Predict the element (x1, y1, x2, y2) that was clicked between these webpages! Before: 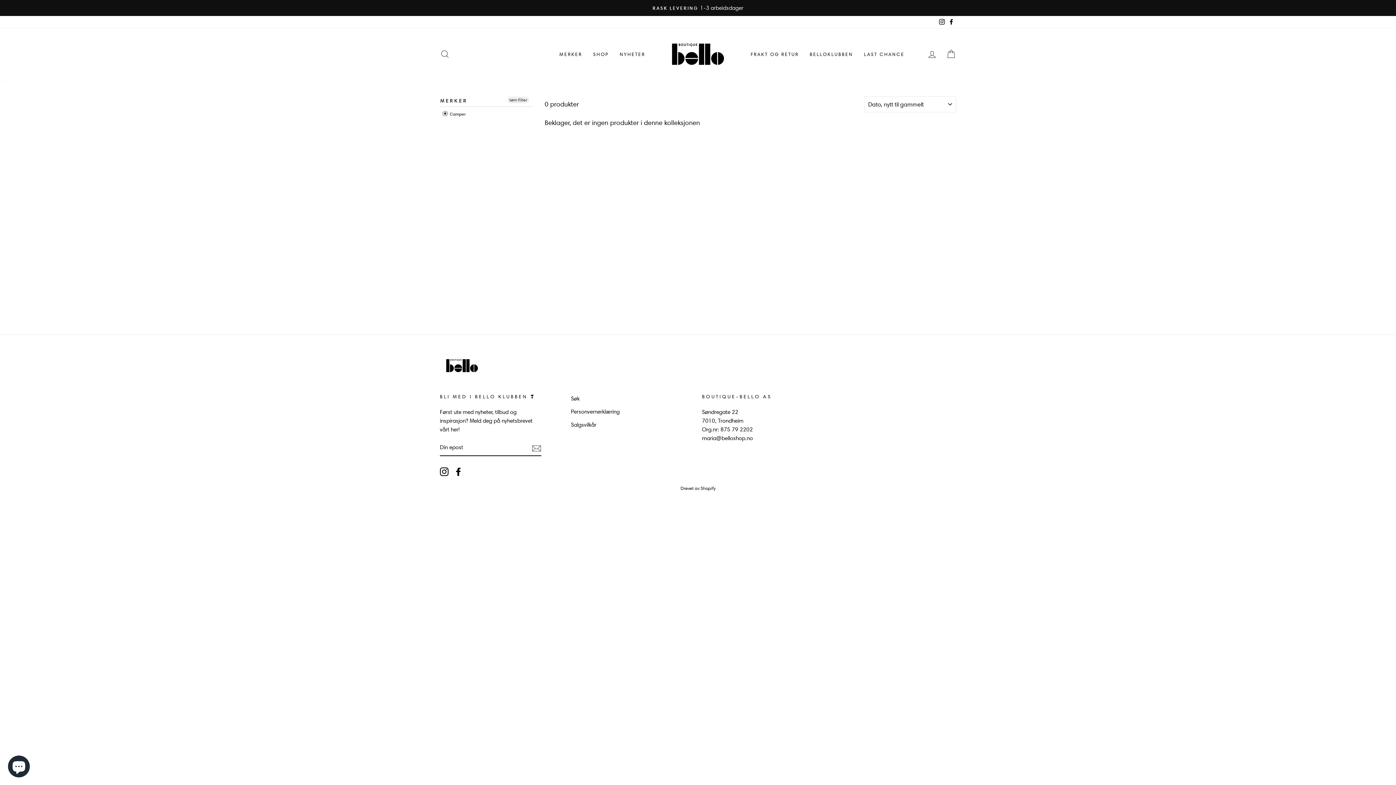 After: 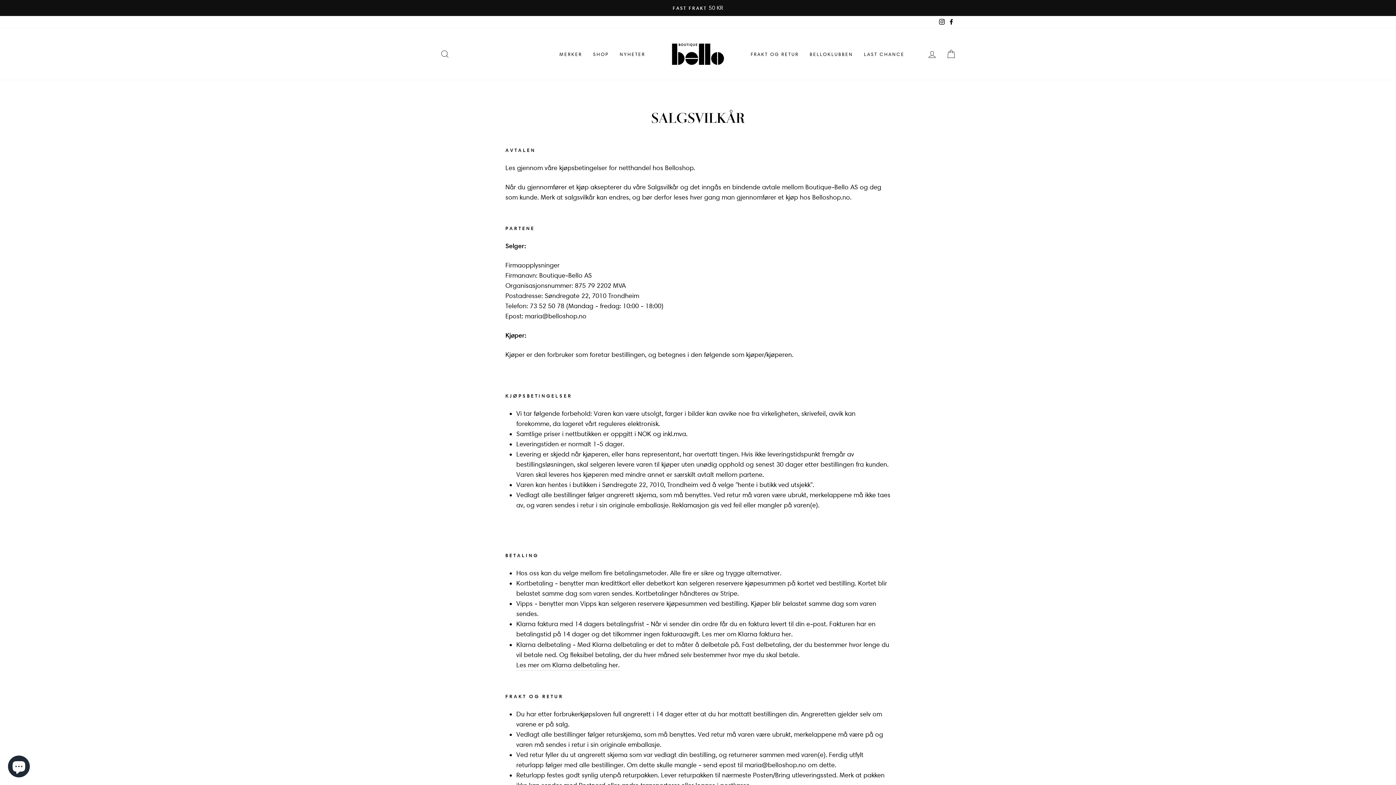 Action: label: FRAKT OG RETUR bbox: (745, 47, 804, 60)